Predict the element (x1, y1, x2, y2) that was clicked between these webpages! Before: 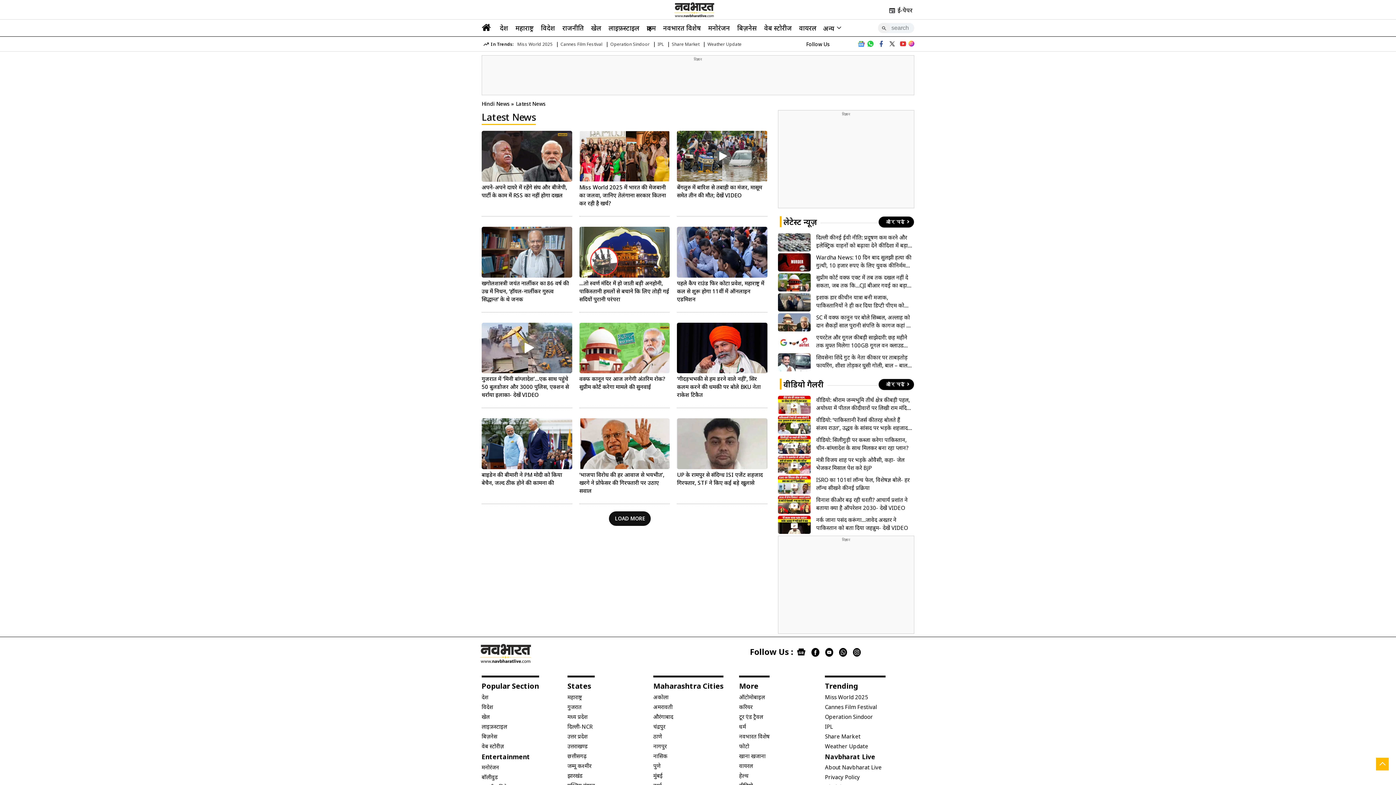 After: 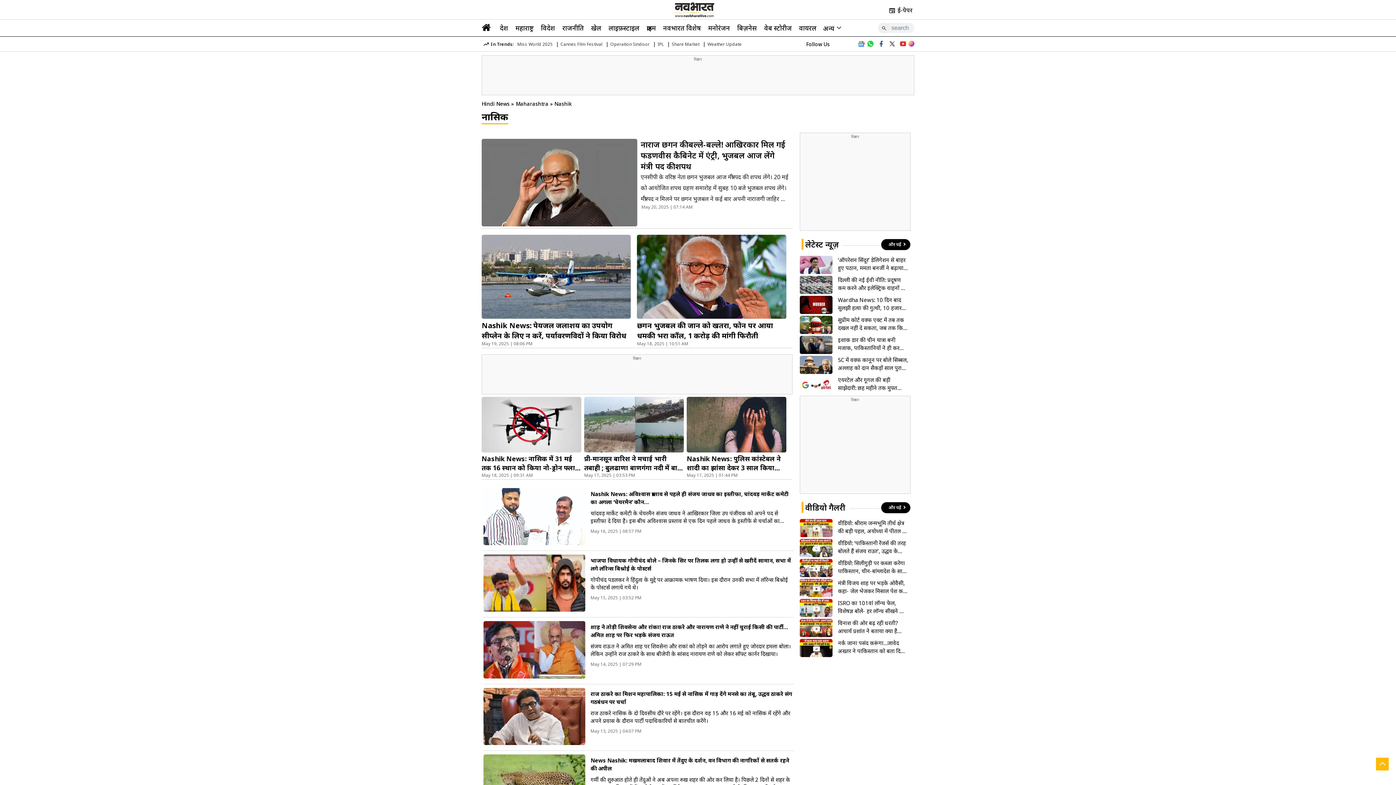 Action: label: नासिक bbox: (653, 752, 667, 760)